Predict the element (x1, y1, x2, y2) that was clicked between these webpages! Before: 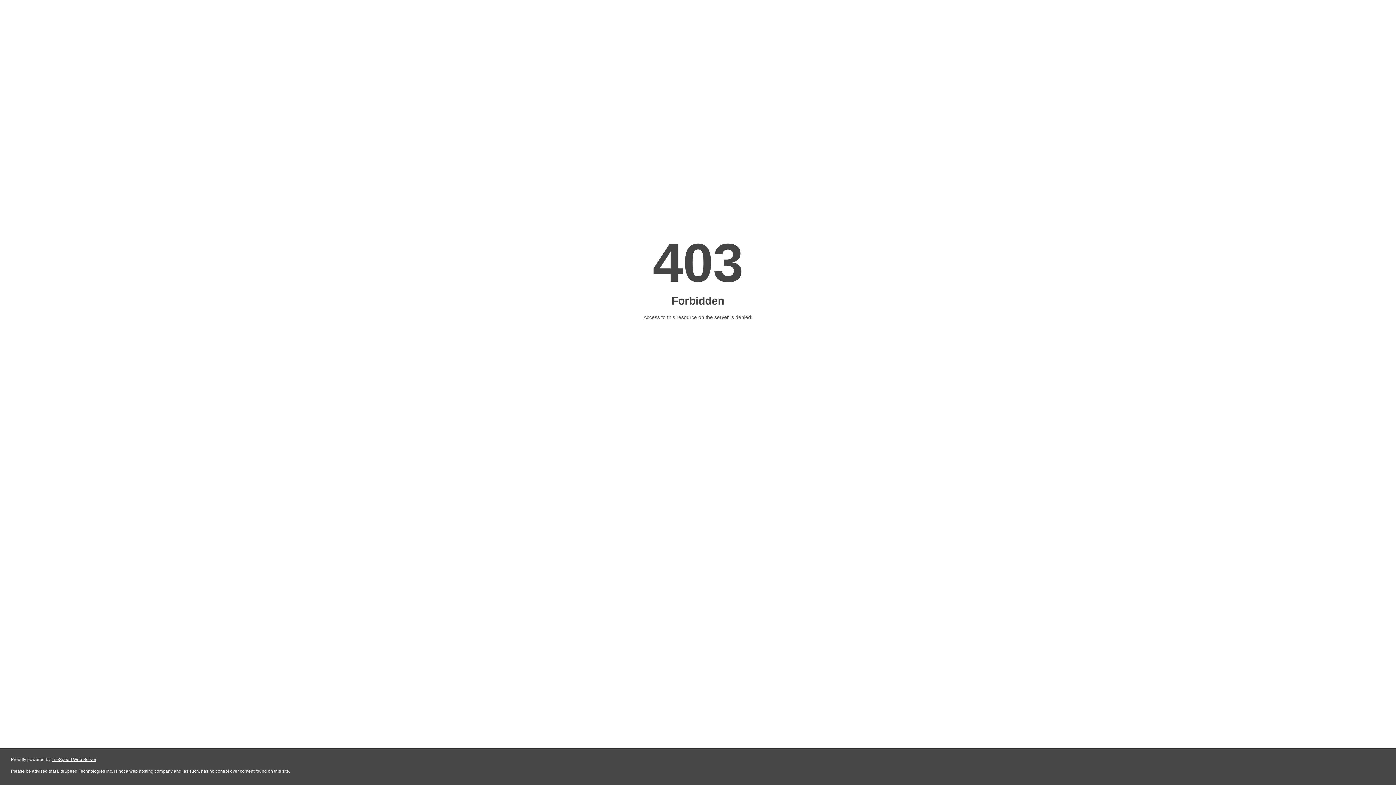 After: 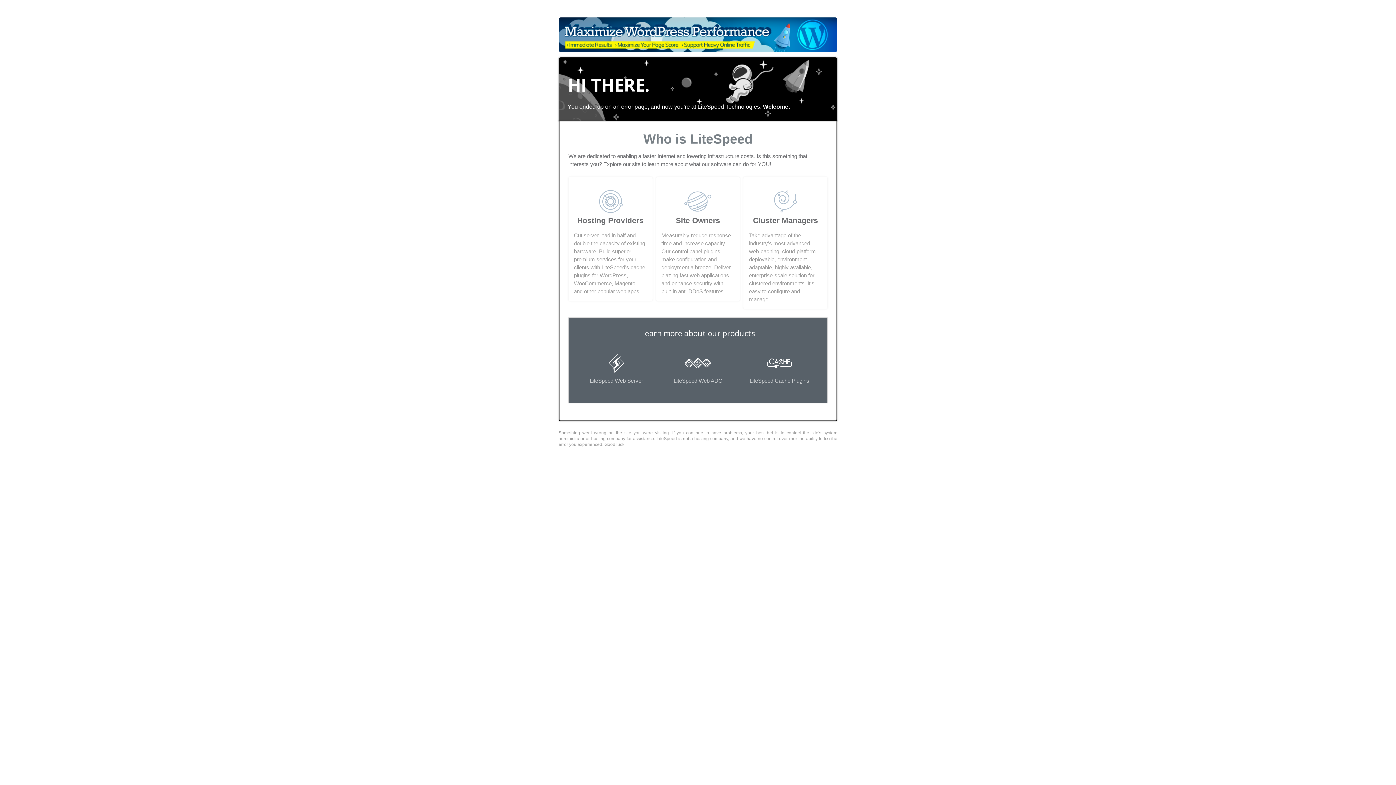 Action: bbox: (51, 757, 96, 762) label: LiteSpeed Web Server